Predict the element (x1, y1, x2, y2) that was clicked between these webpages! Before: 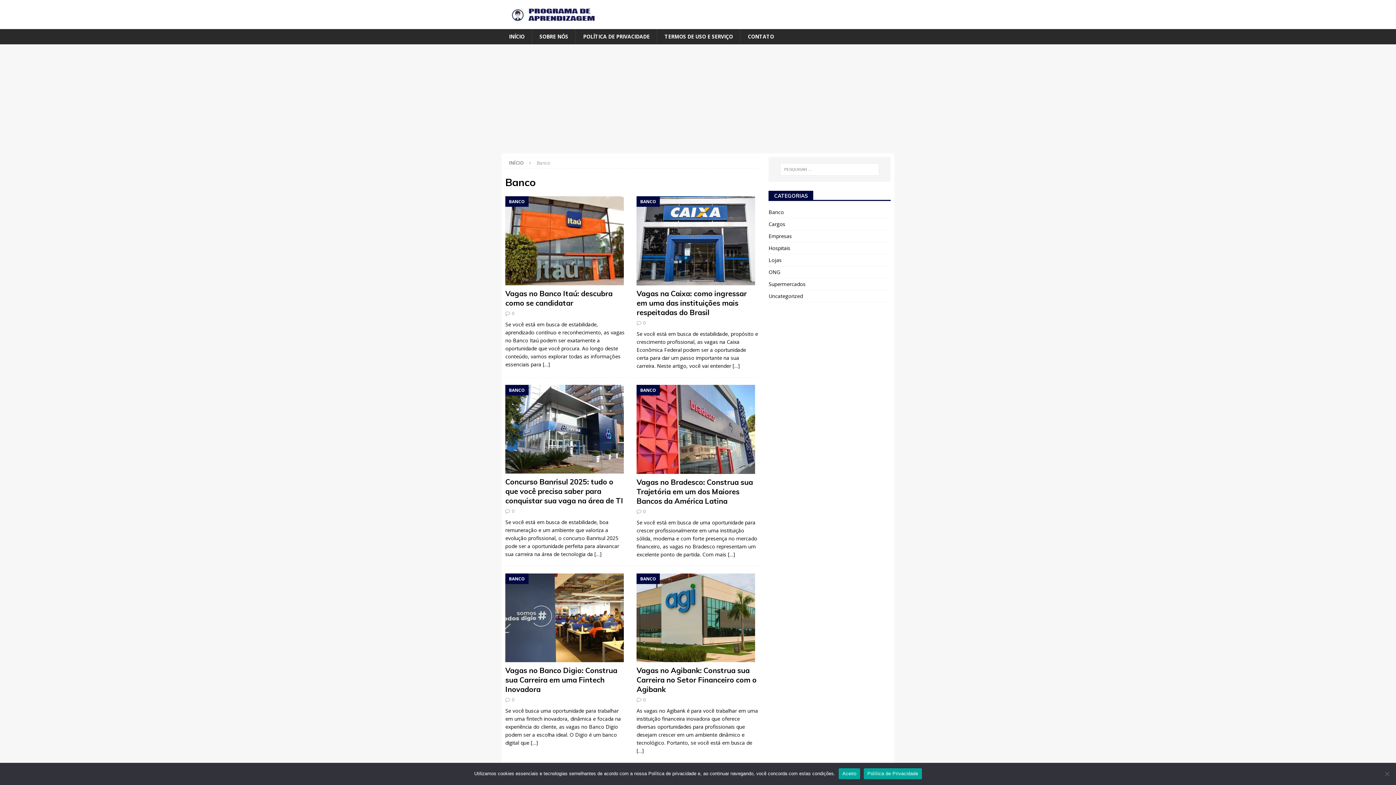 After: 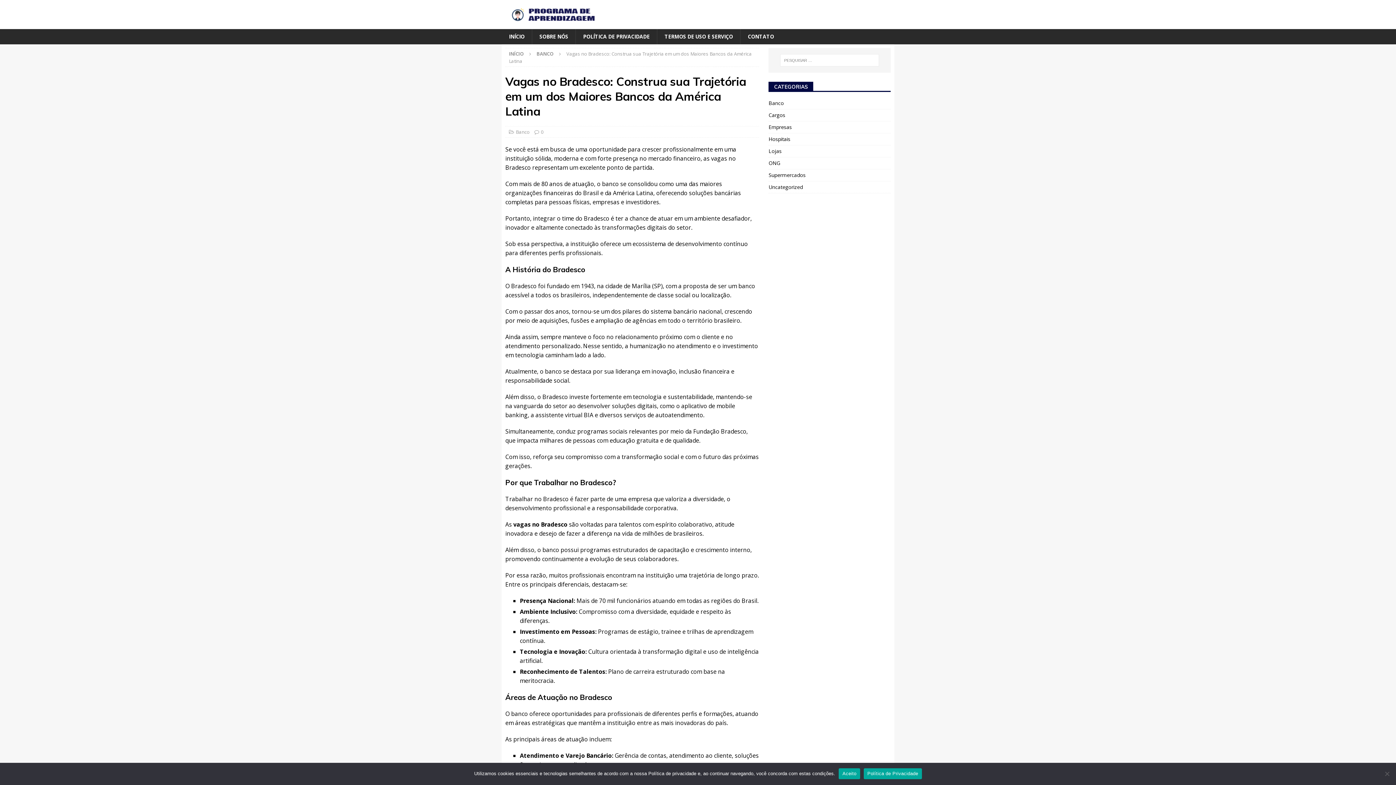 Action: bbox: (636, 477, 753, 505) label: Vagas no Bradesco: Construa sua Trajetória em um dos Maiores Bancos da América Latina